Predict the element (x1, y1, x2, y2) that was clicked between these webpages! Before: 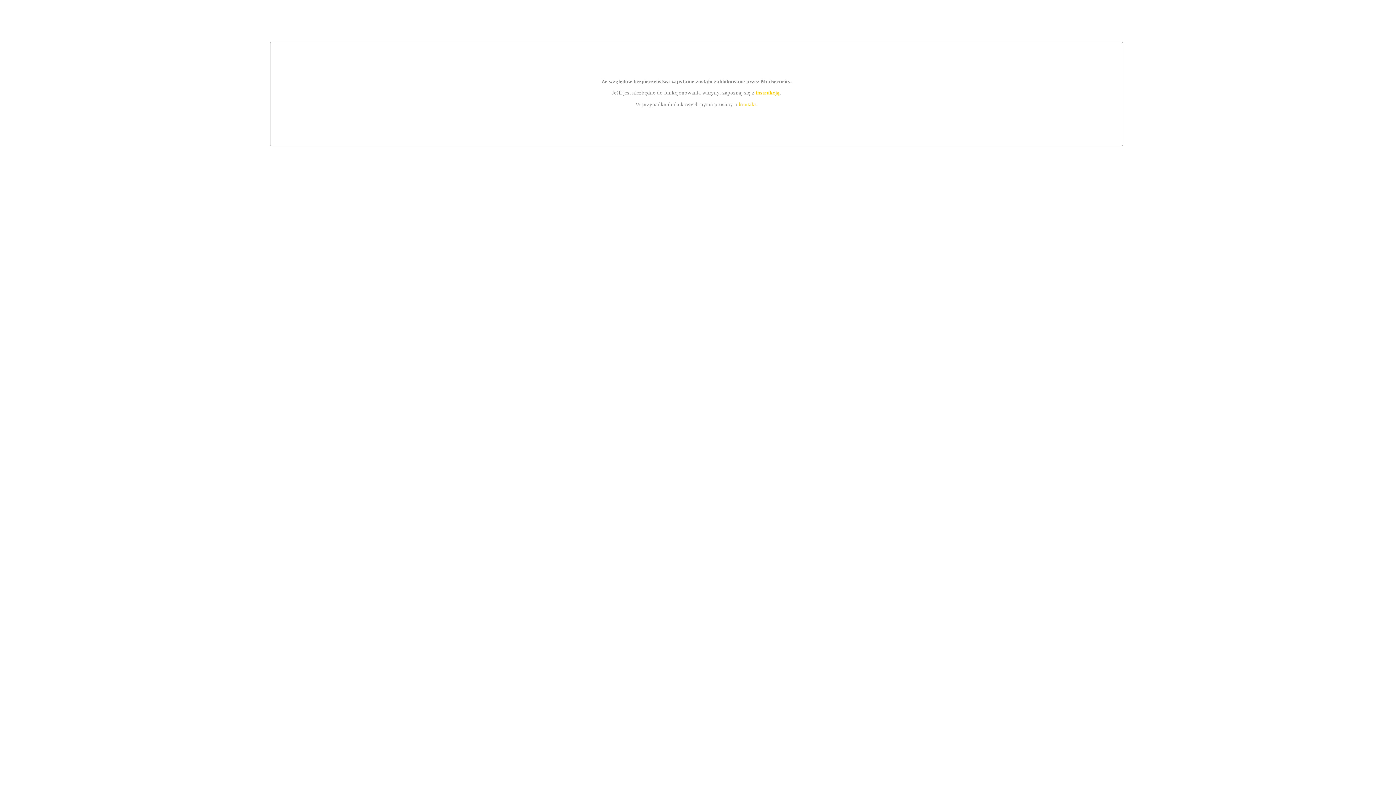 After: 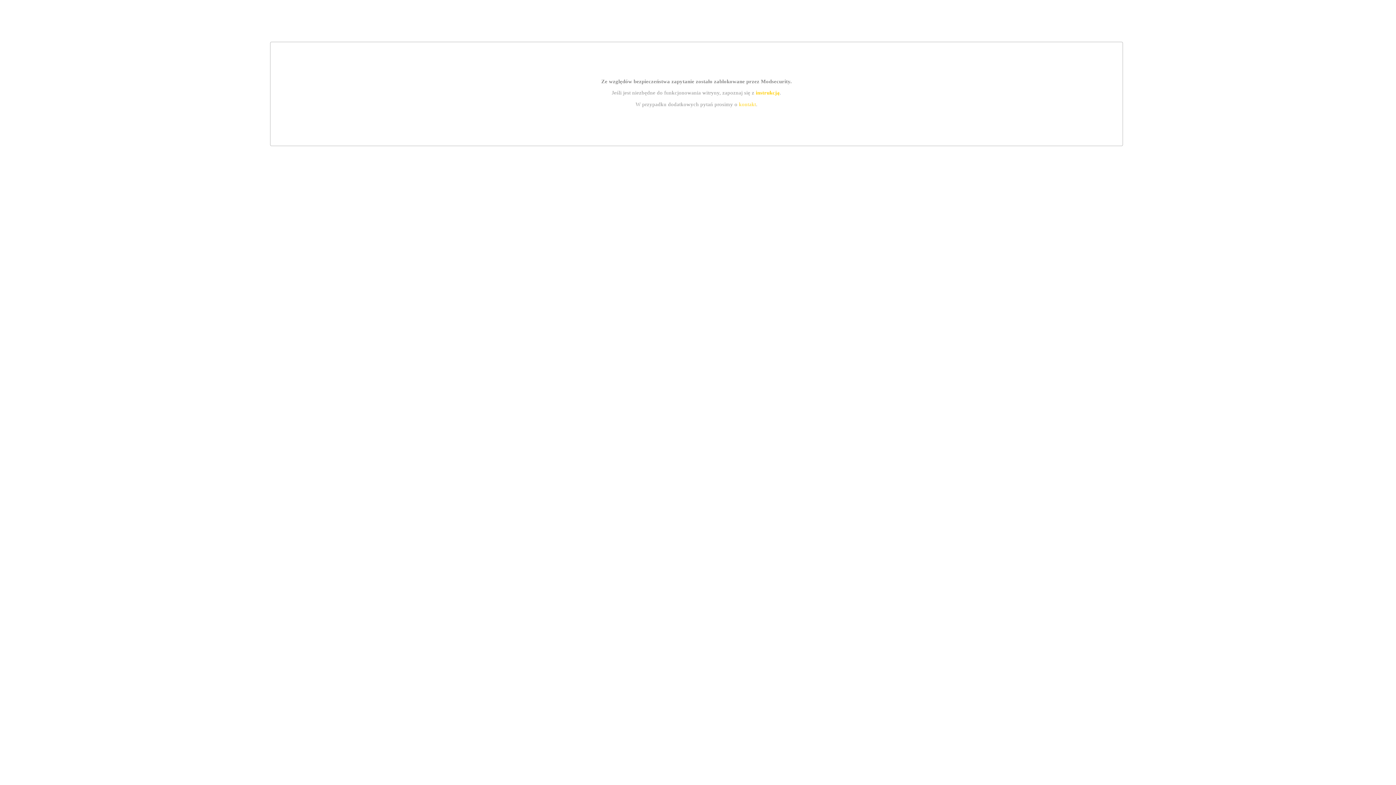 Action: bbox: (755, 89, 779, 95) label: instrukcją